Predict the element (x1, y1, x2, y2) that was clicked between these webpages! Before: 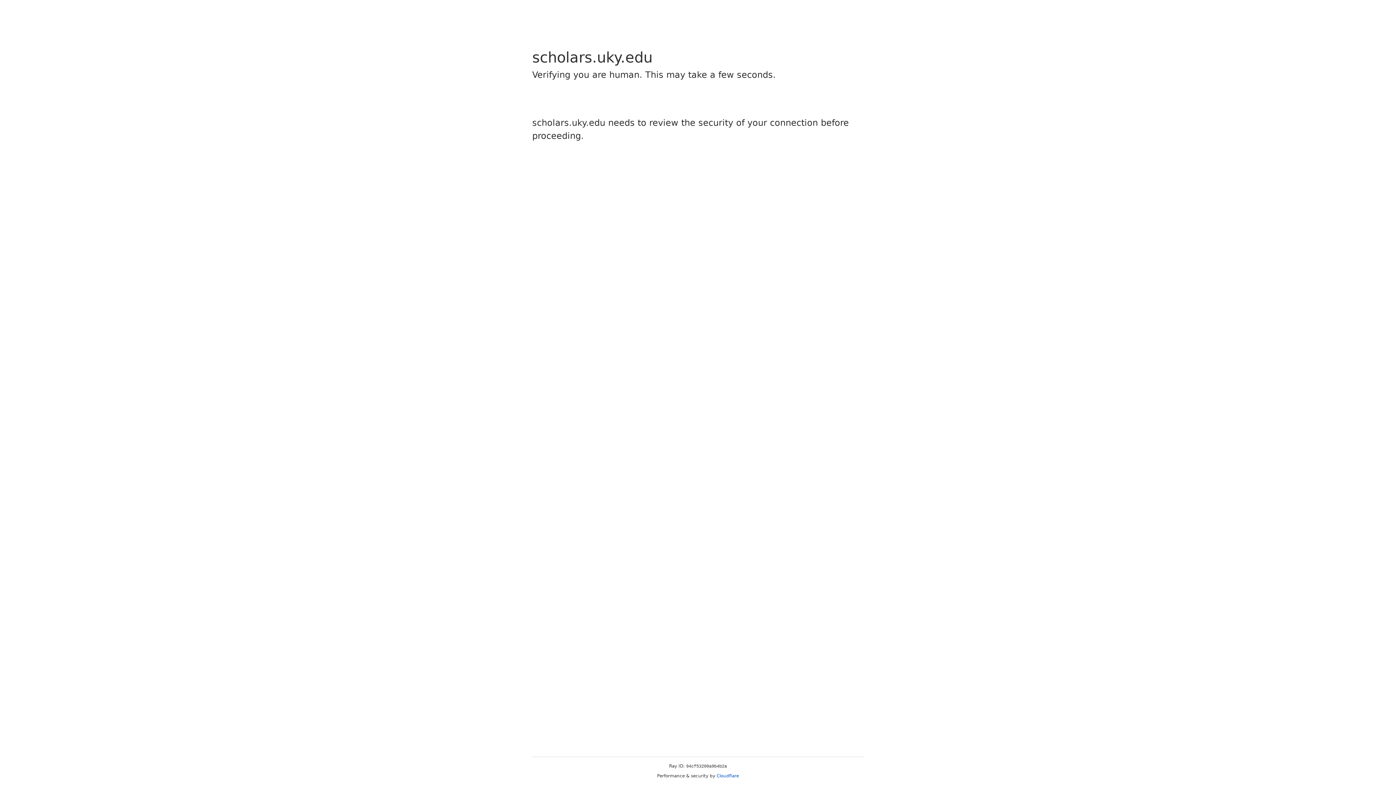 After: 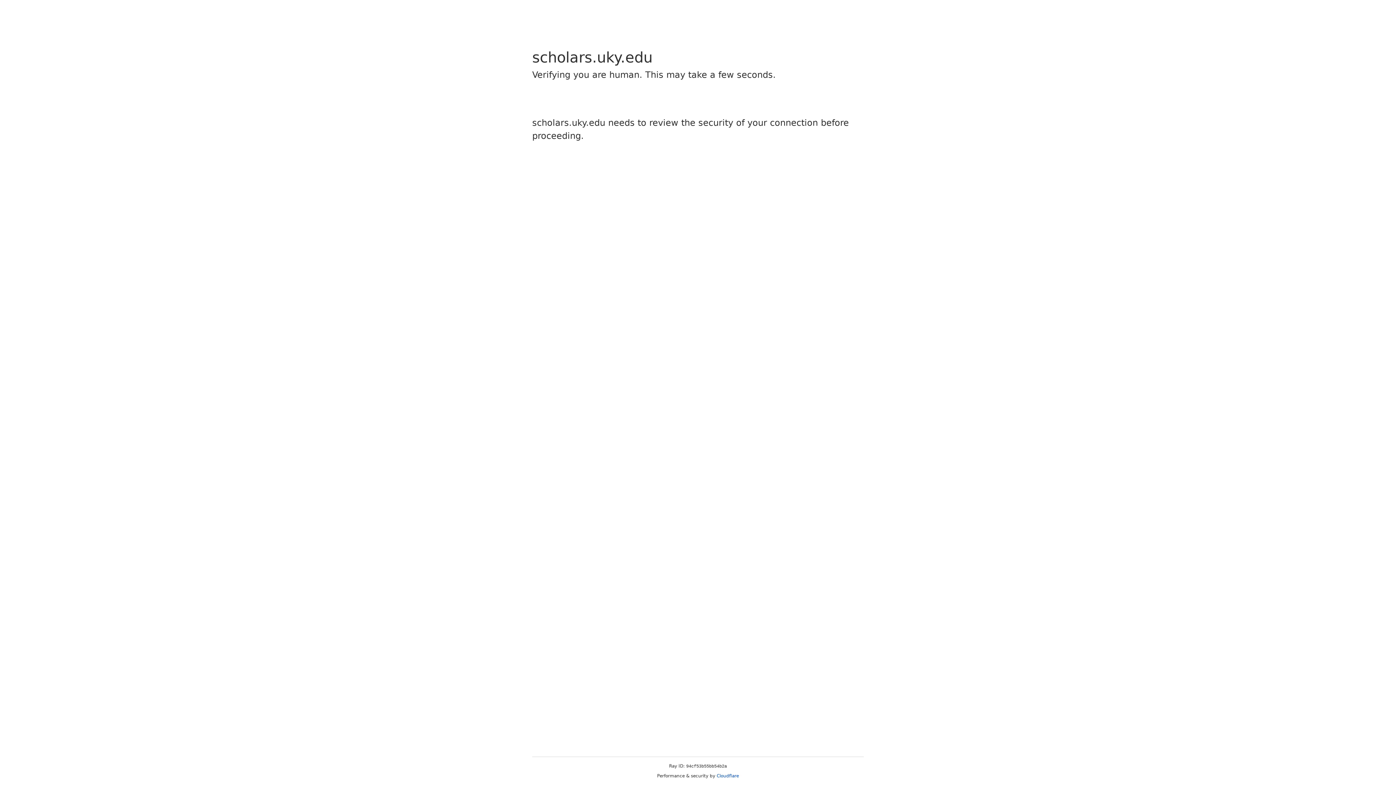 Action: label: Cloudflare bbox: (716, 773, 739, 778)